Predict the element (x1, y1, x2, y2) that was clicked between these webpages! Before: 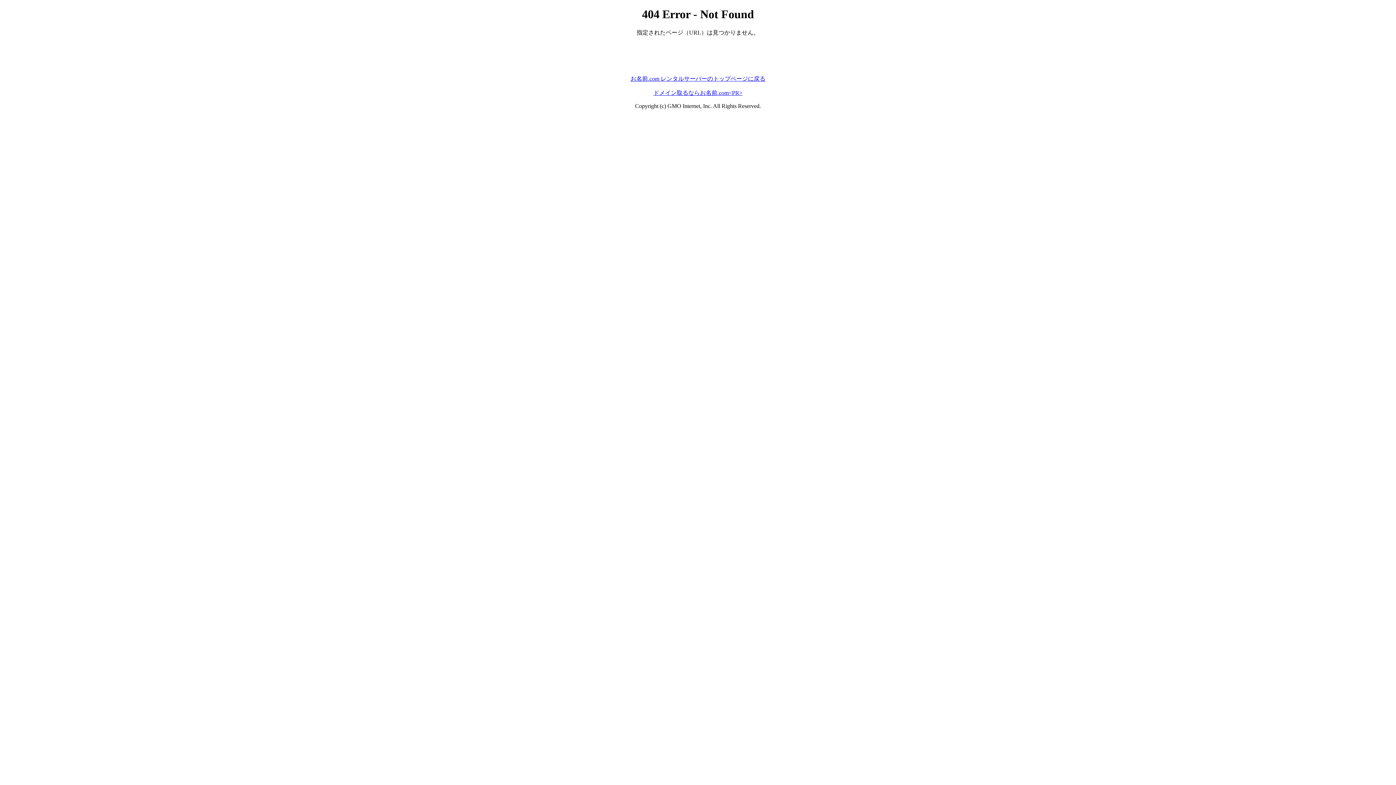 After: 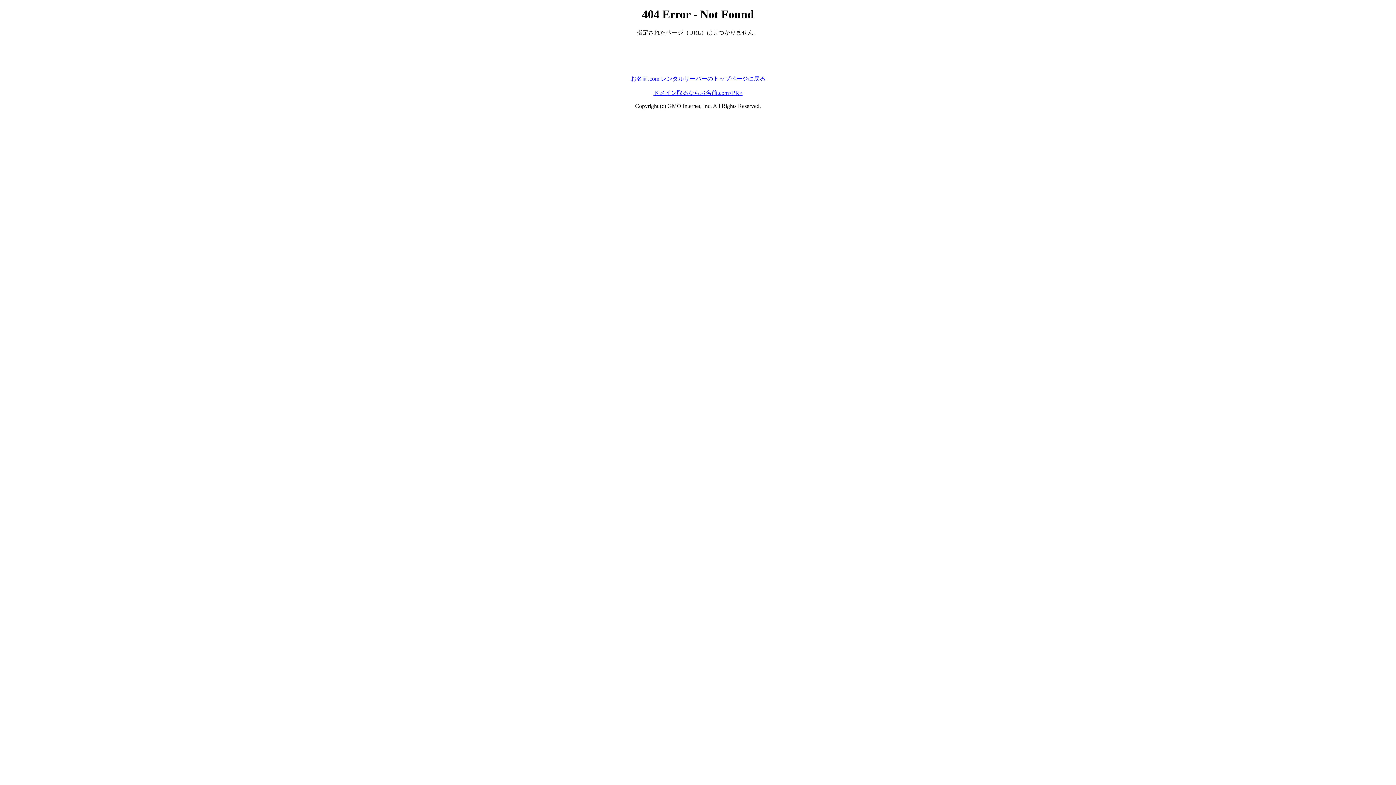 Action: bbox: (630, 75, 765, 81) label: お名前.com レンタルサーバーのトップページに戻る